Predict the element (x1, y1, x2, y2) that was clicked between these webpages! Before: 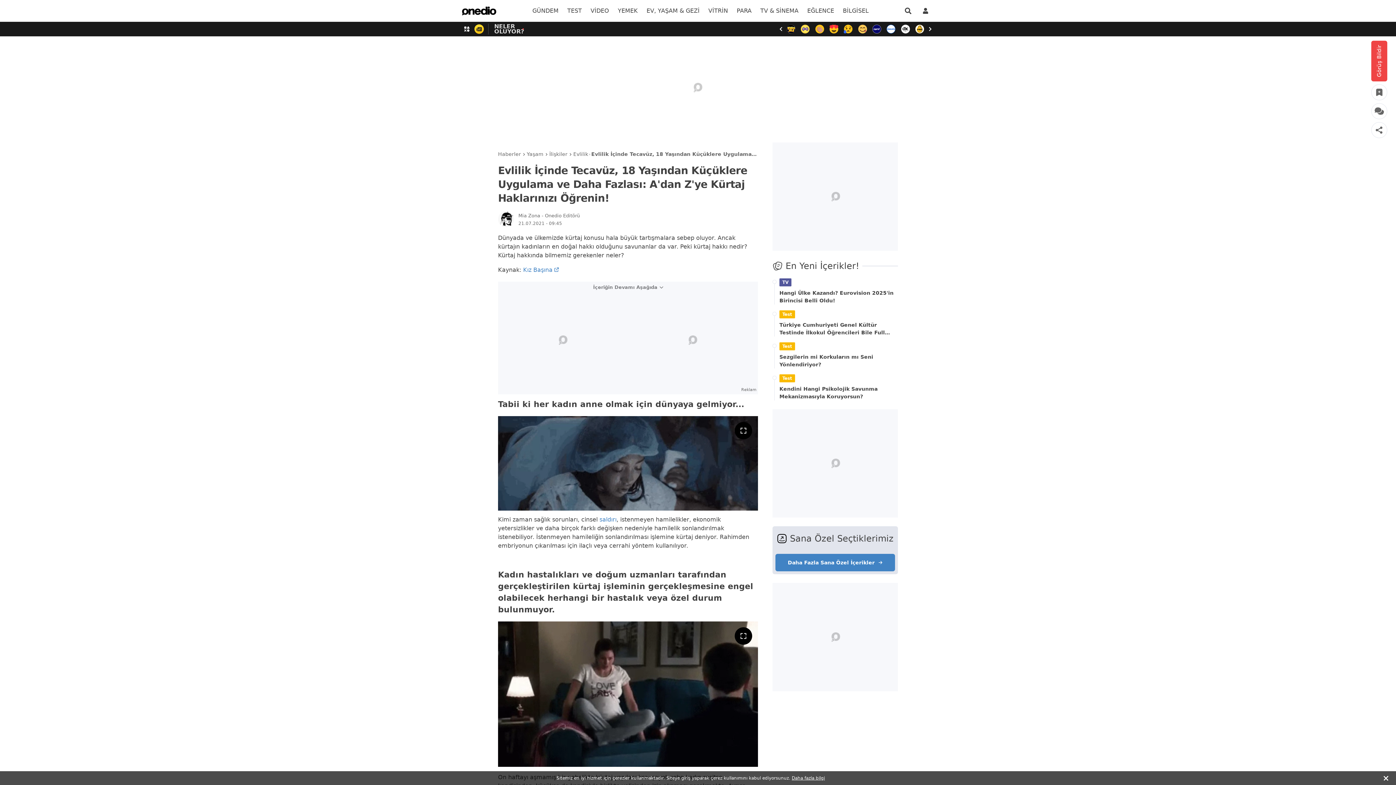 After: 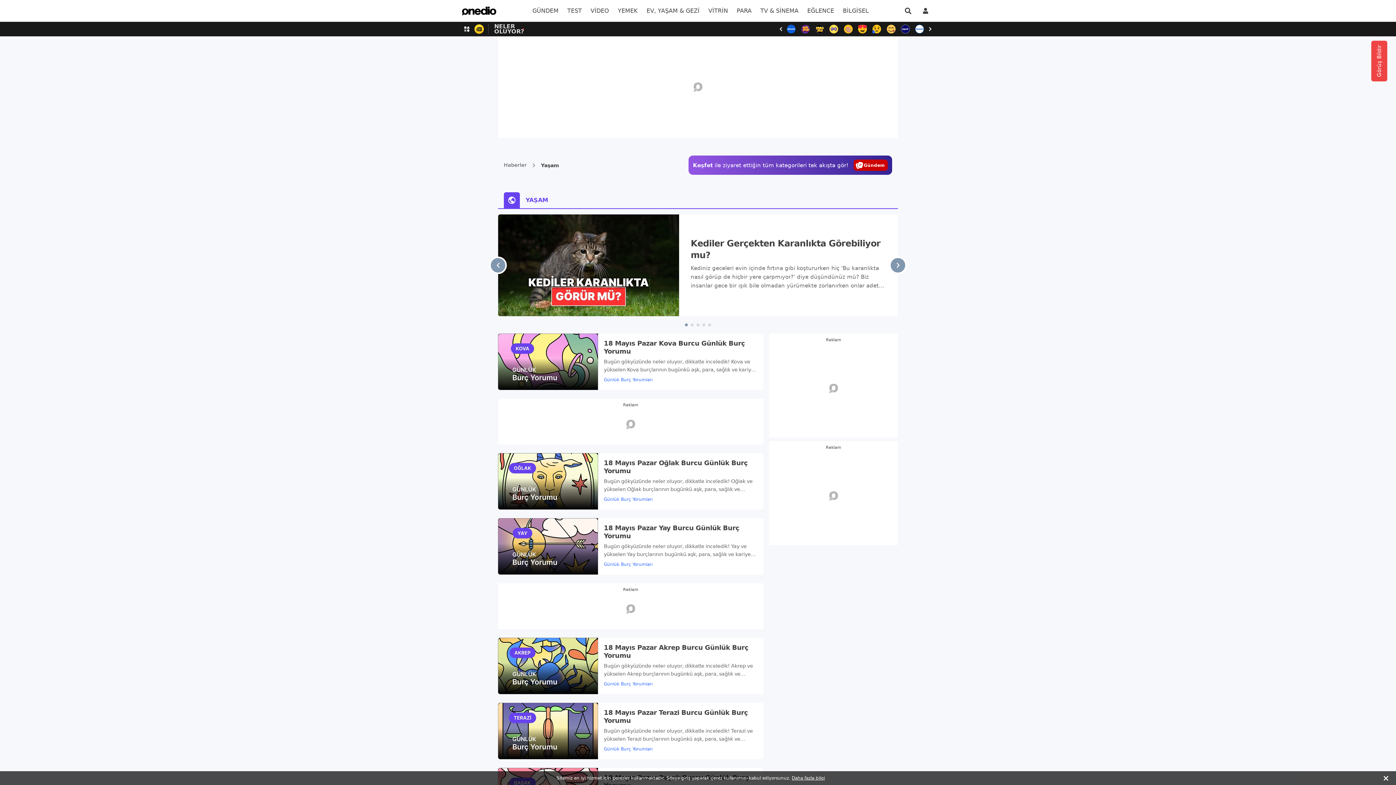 Action: bbox: (642, 0, 704, 21) label: menu